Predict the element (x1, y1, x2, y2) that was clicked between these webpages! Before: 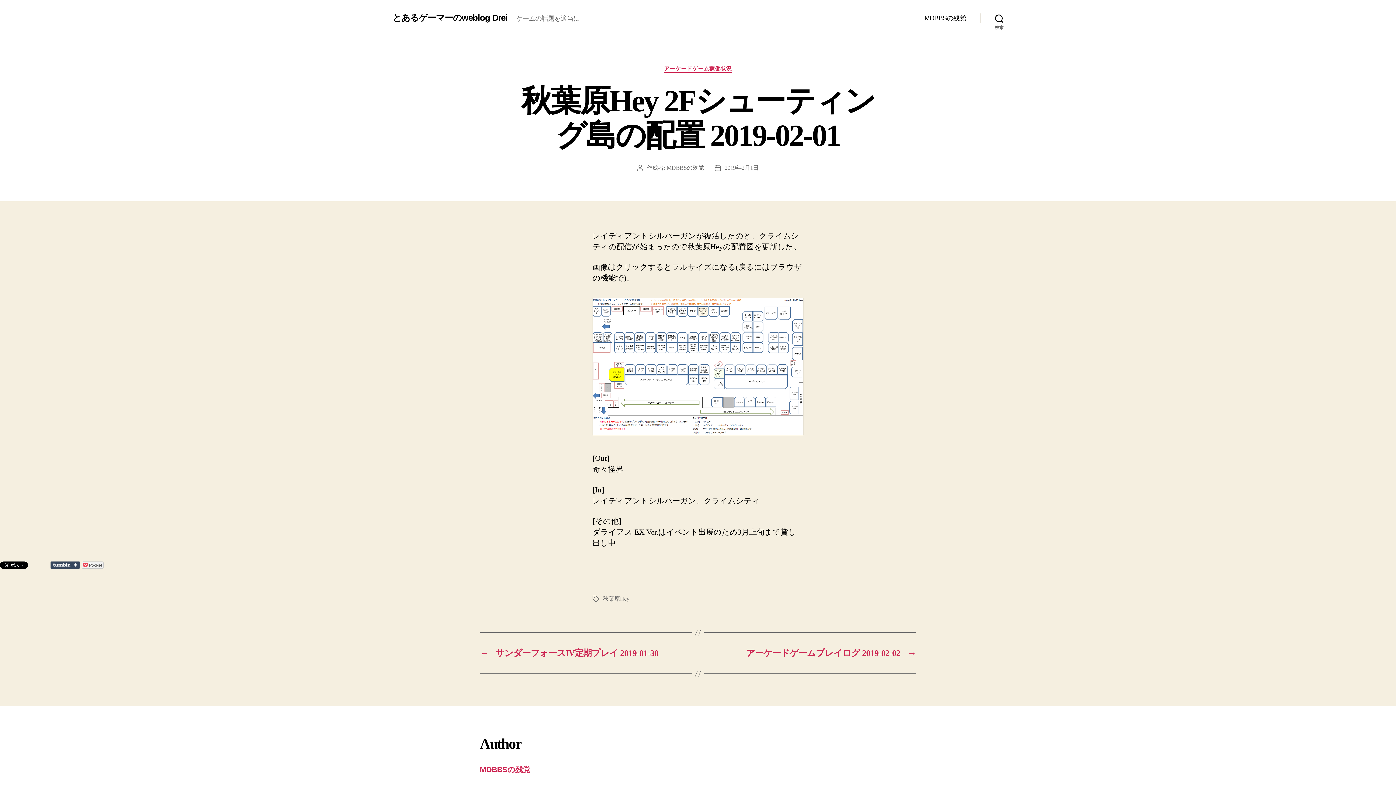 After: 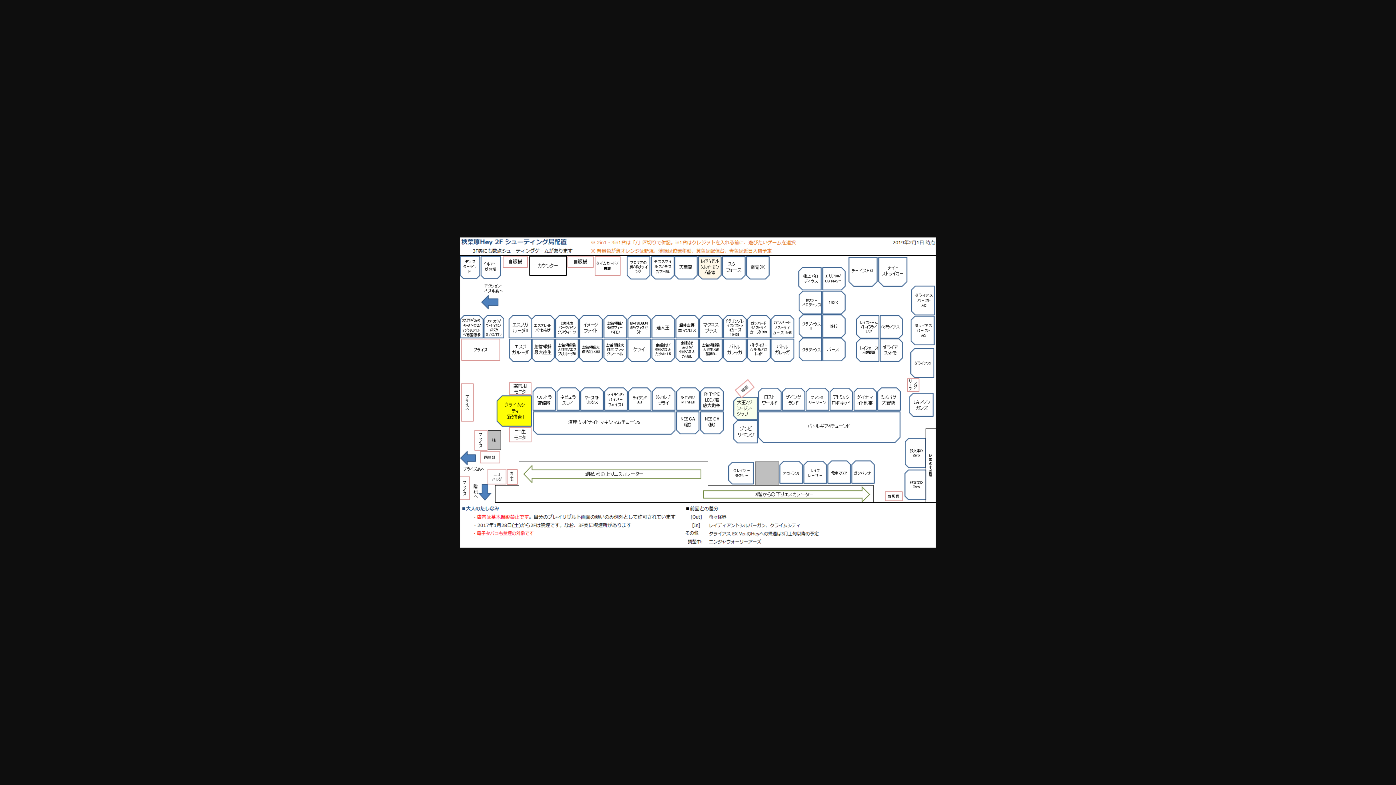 Action: bbox: (592, 298, 803, 435)